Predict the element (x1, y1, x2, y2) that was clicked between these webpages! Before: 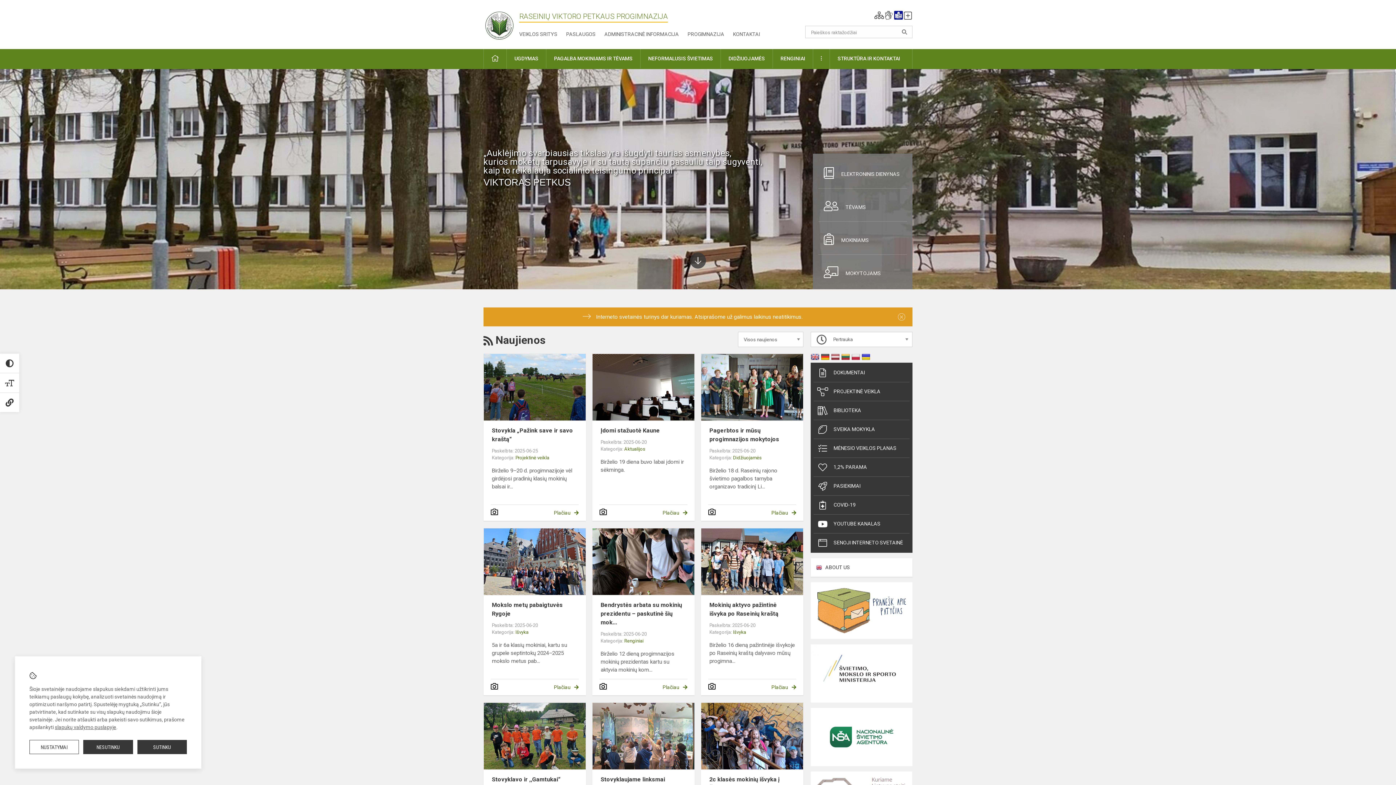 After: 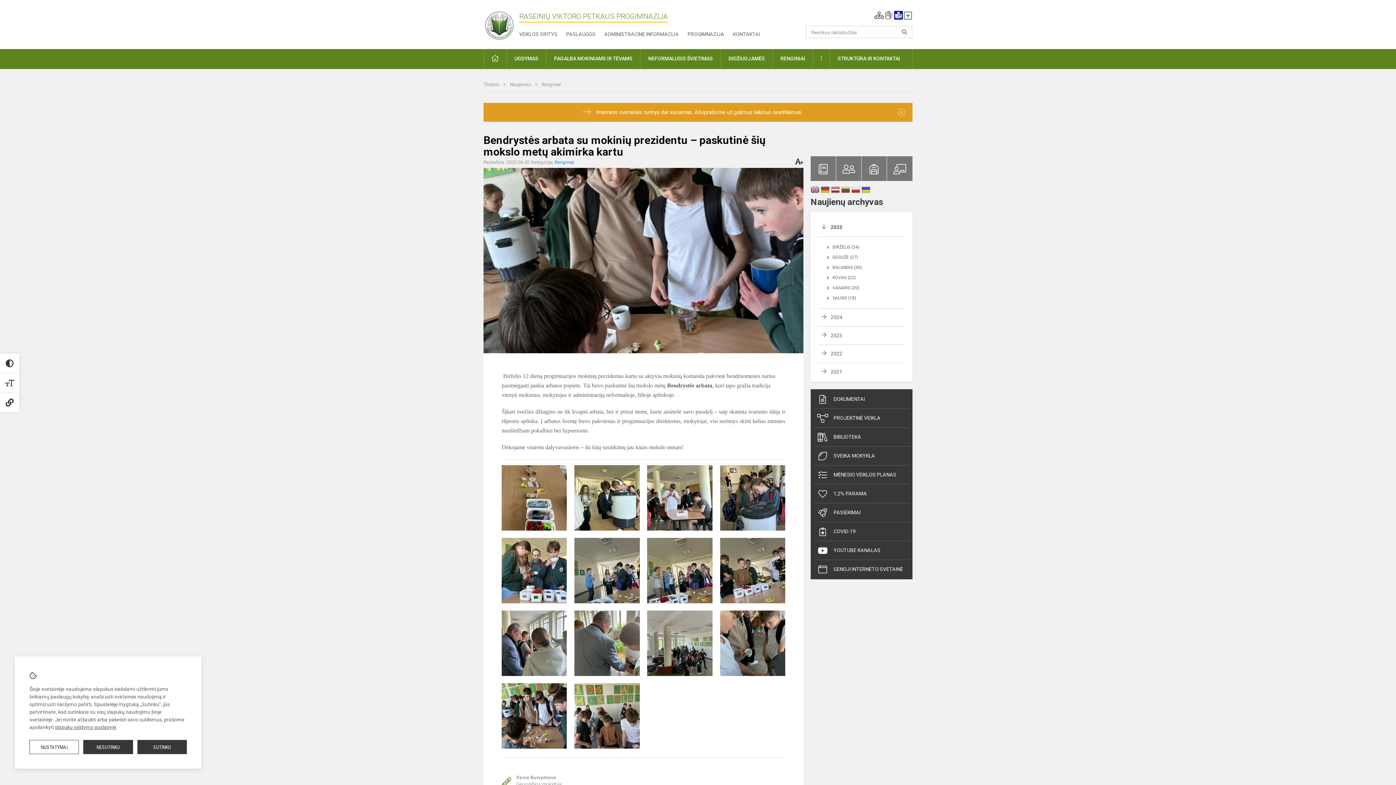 Action: bbox: (662, 684, 687, 691) label: Plačiau